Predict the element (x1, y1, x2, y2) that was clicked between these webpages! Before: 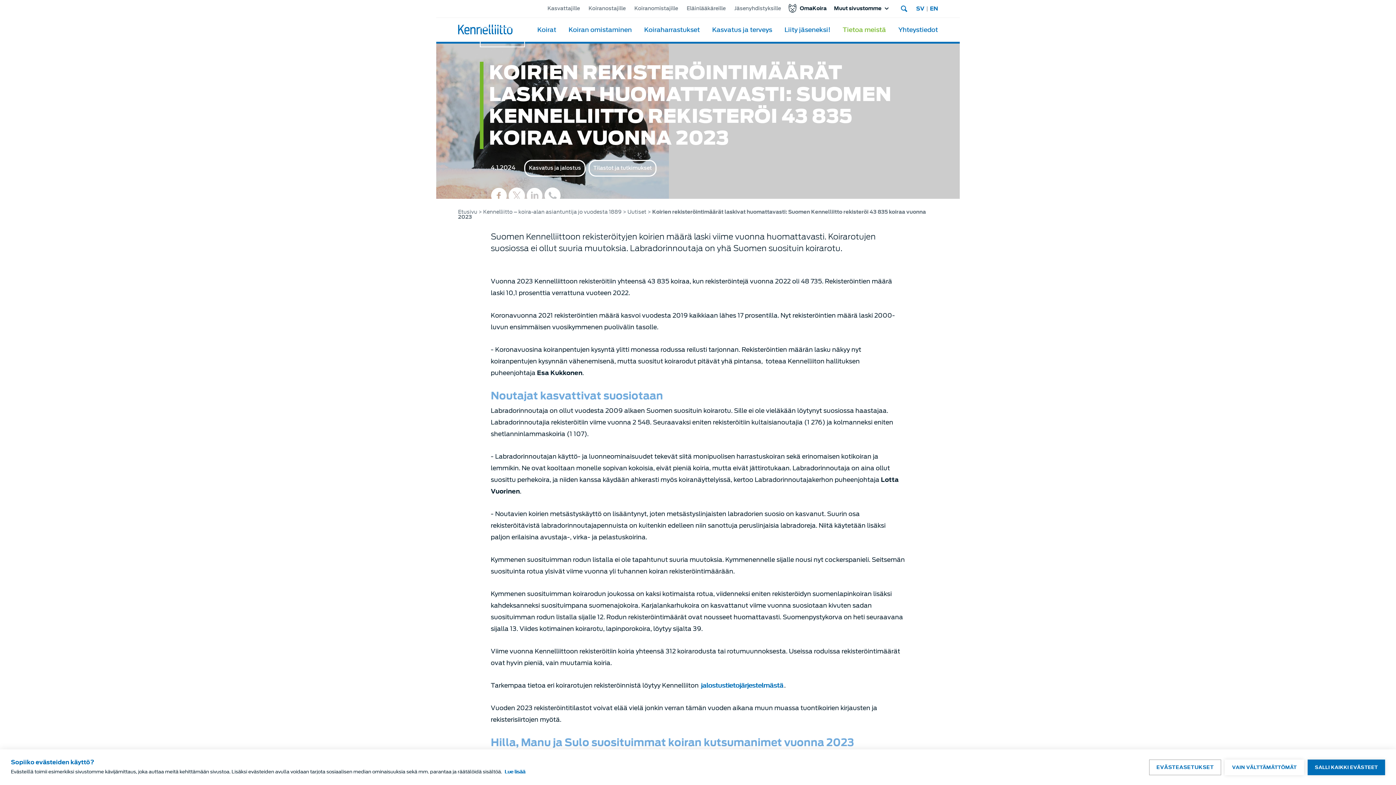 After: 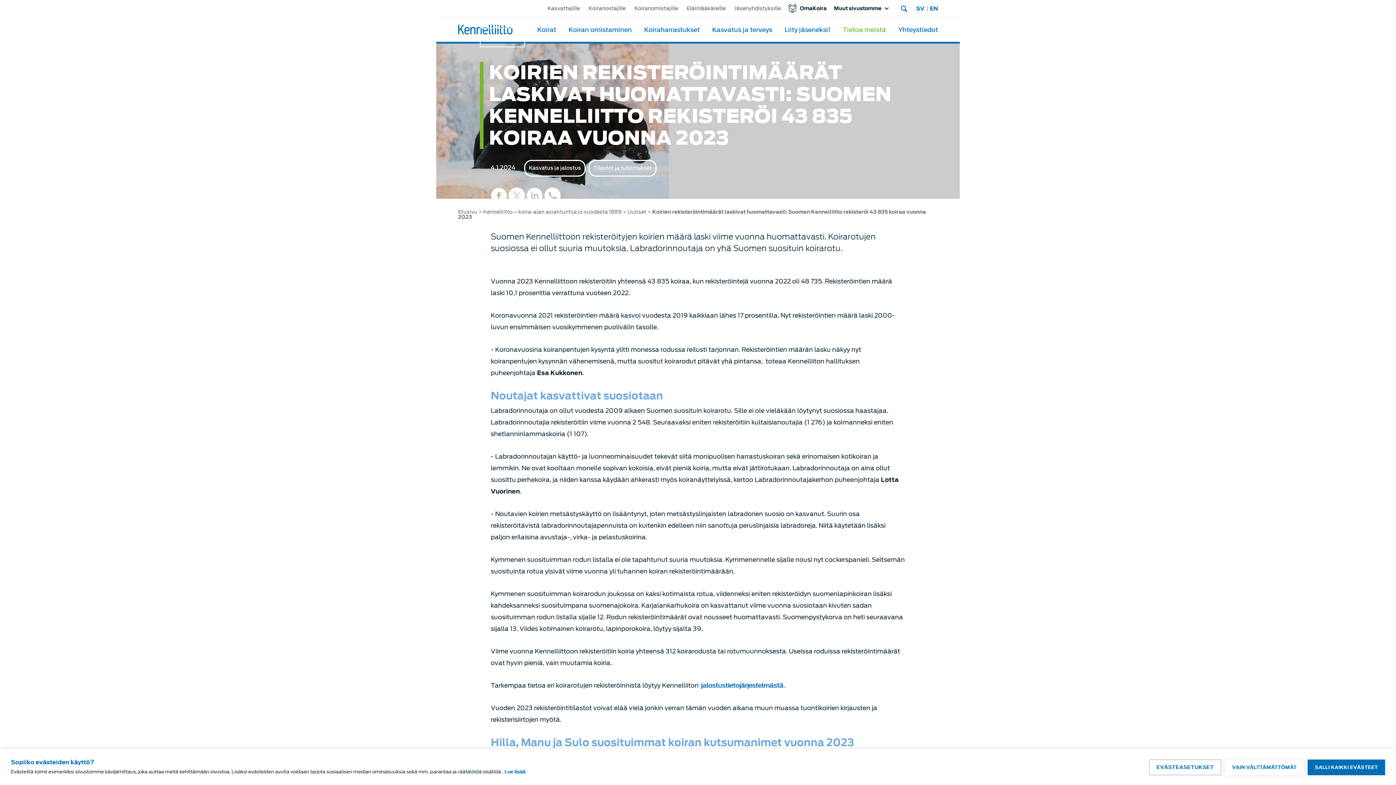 Action: bbox: (526, 187, 542, 203) label: Linkedin